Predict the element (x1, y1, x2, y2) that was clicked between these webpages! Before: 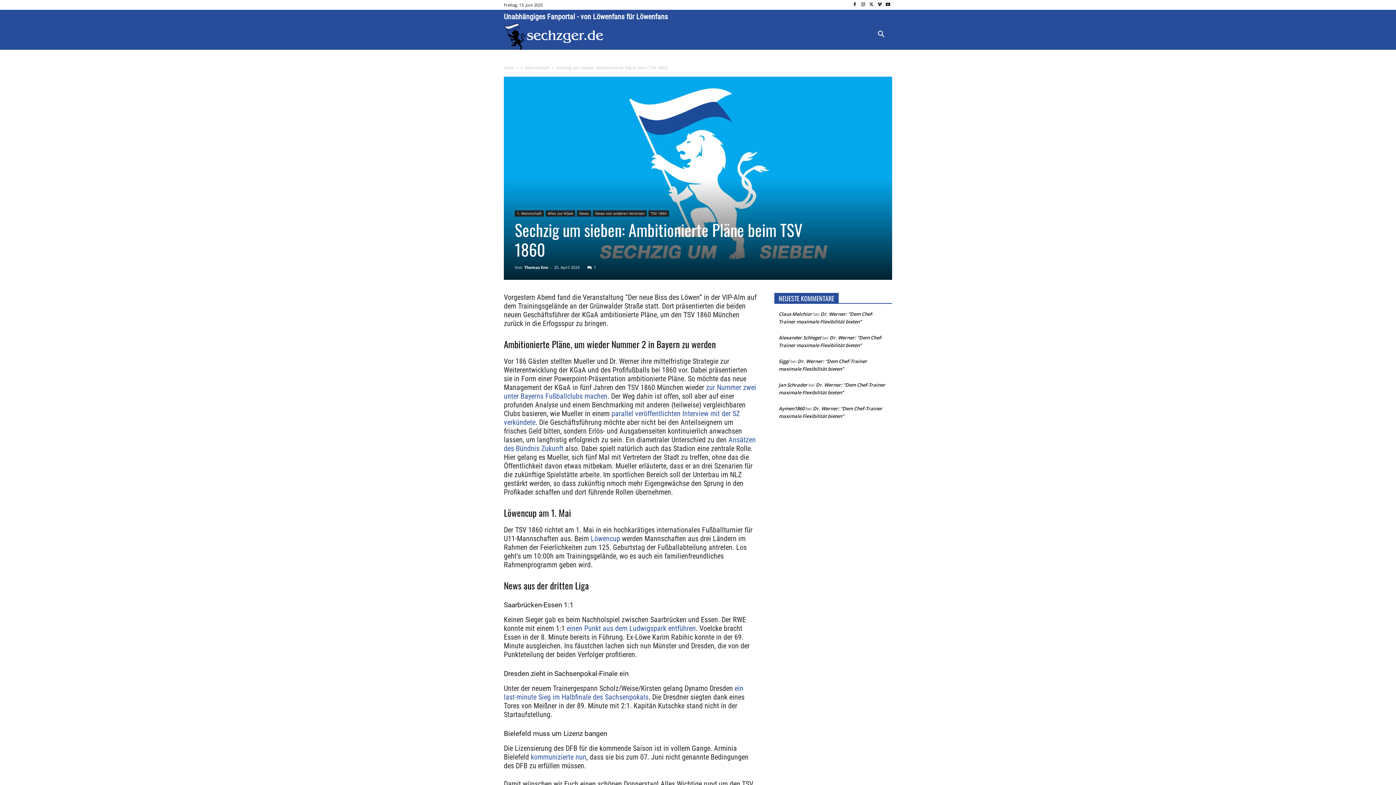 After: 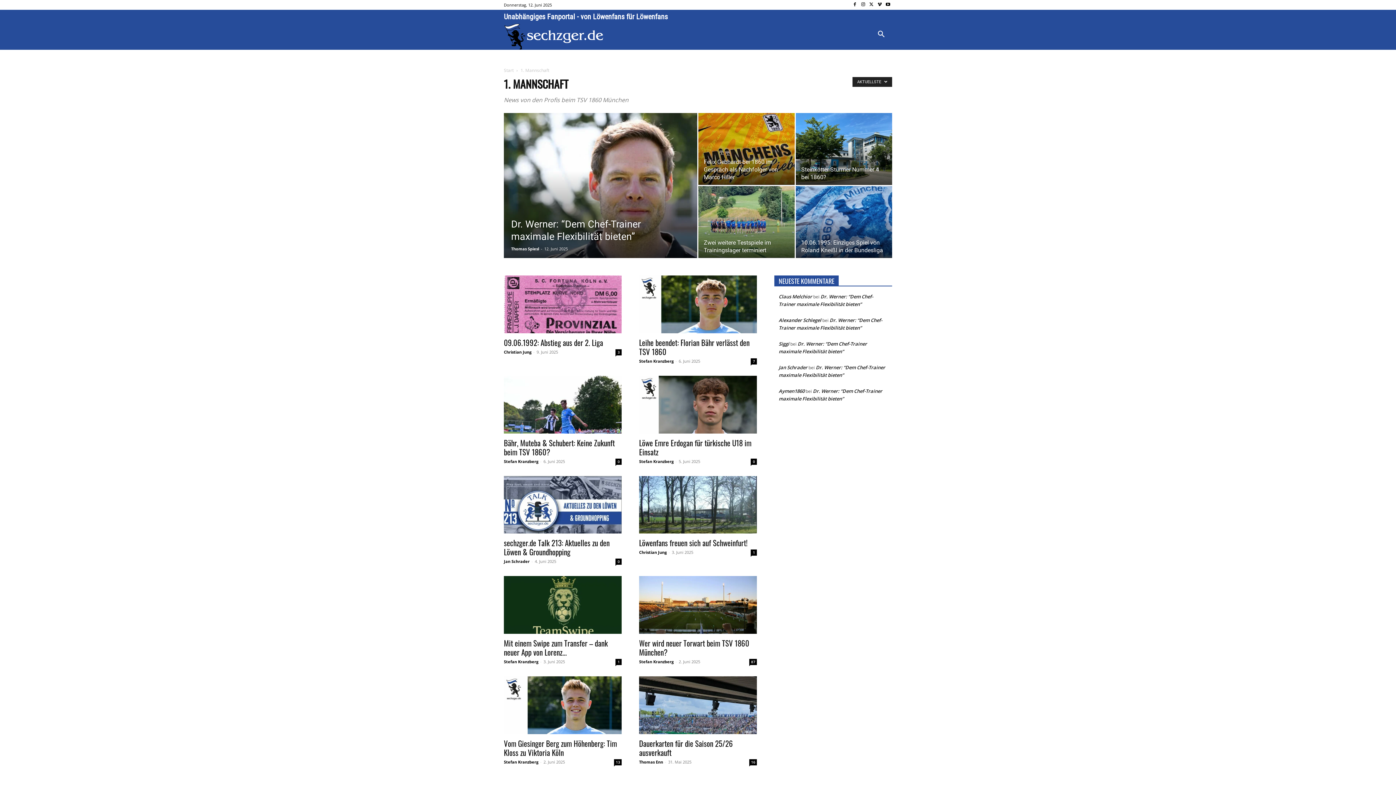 Action: label: 1. Mannschaft bbox: (520, 64, 549, 70)